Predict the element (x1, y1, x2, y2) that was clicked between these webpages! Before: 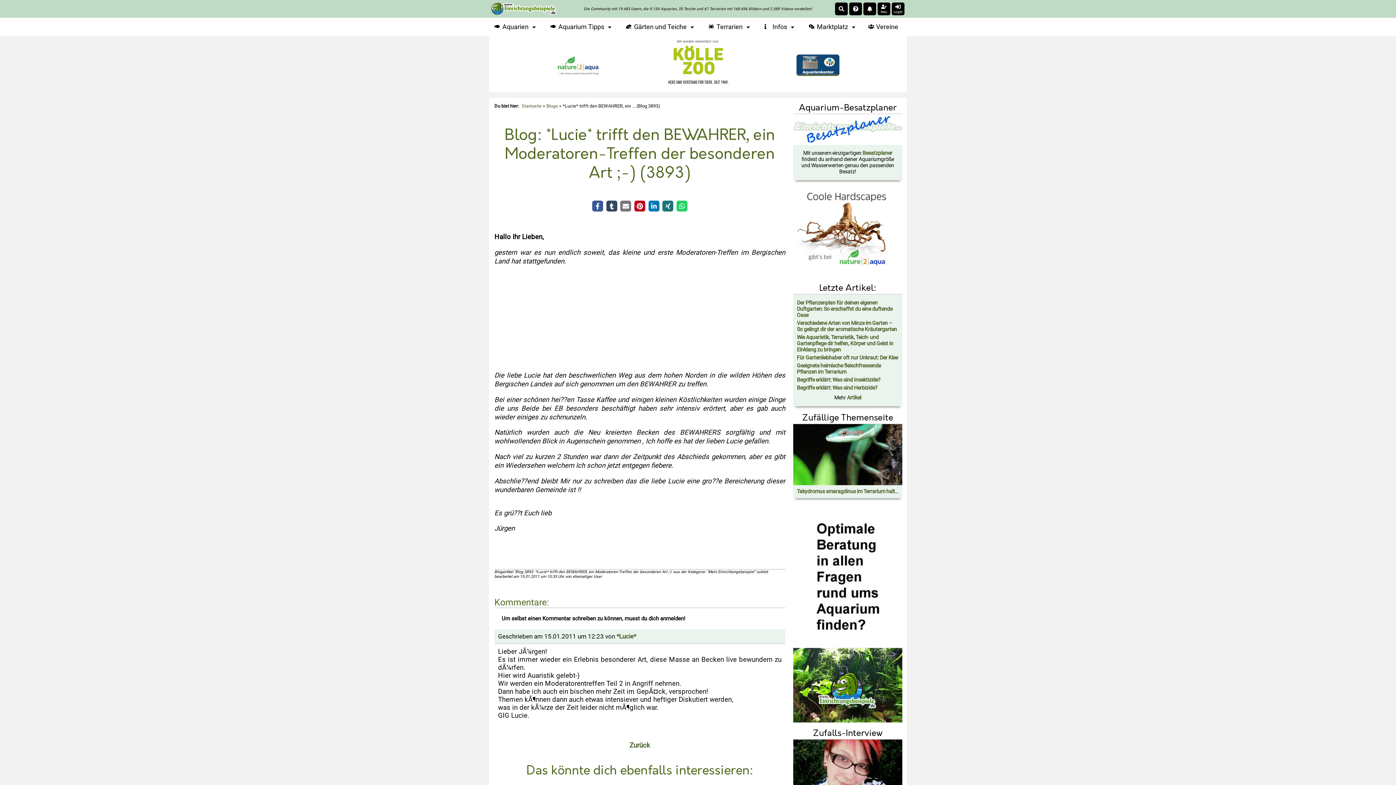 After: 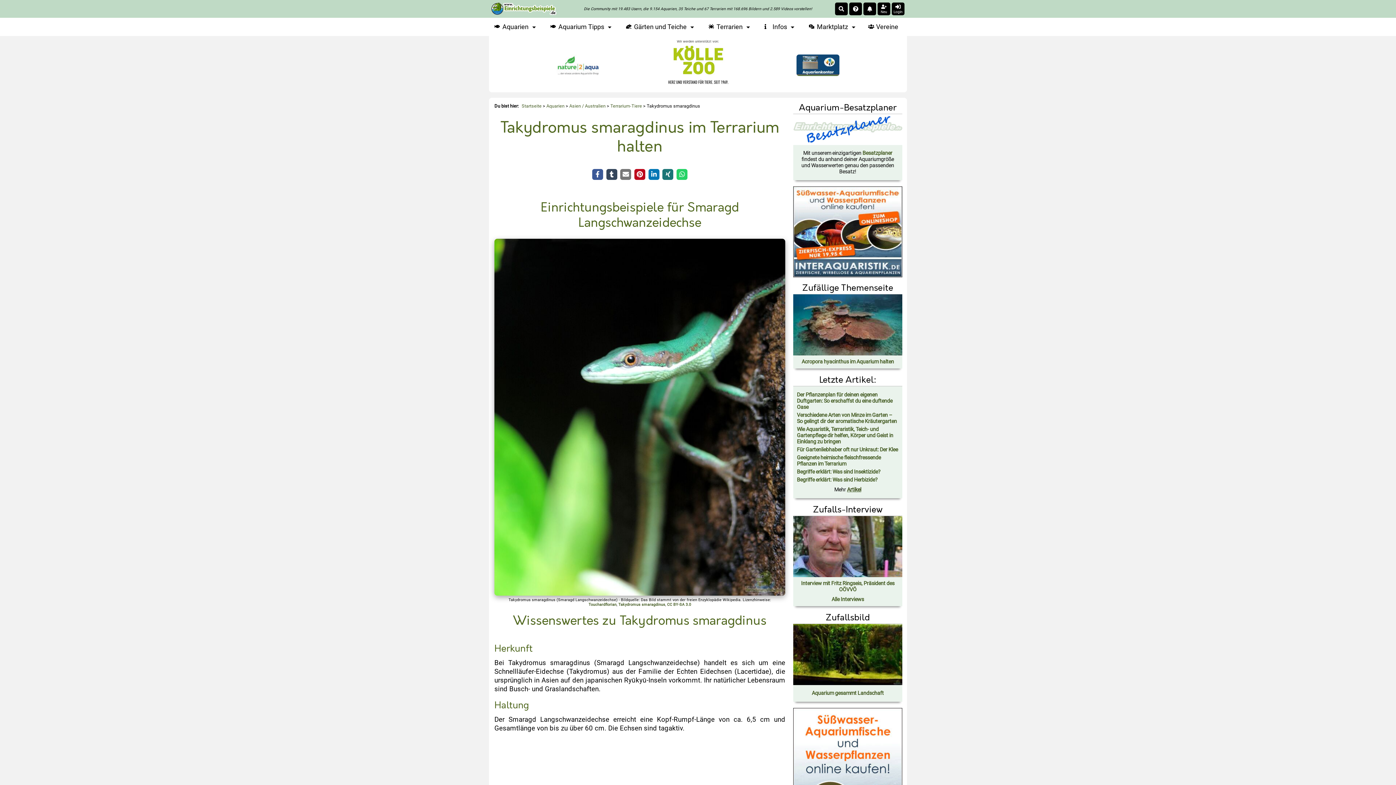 Action: label: Takydromus smaragdinus im Terrarium halten bbox: (797, 488, 900, 494)